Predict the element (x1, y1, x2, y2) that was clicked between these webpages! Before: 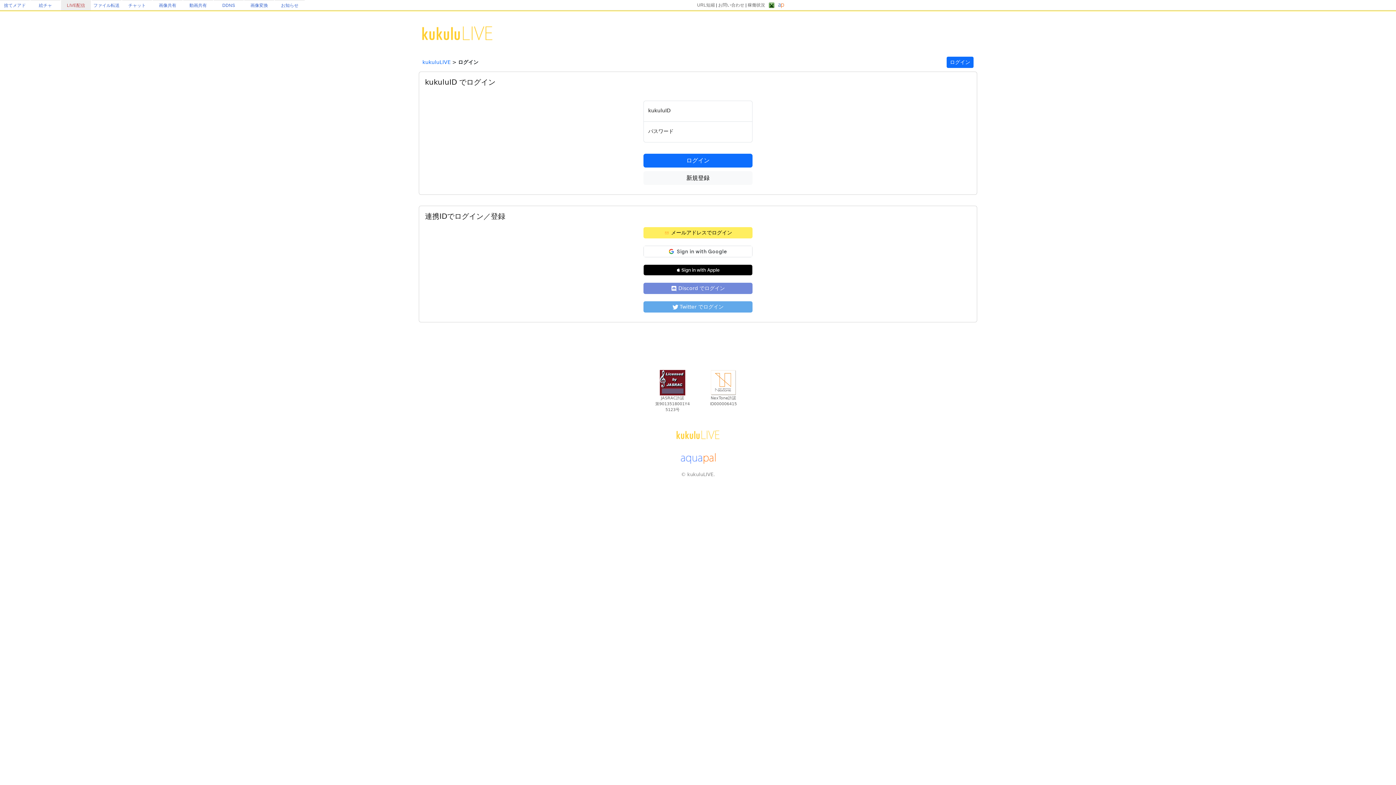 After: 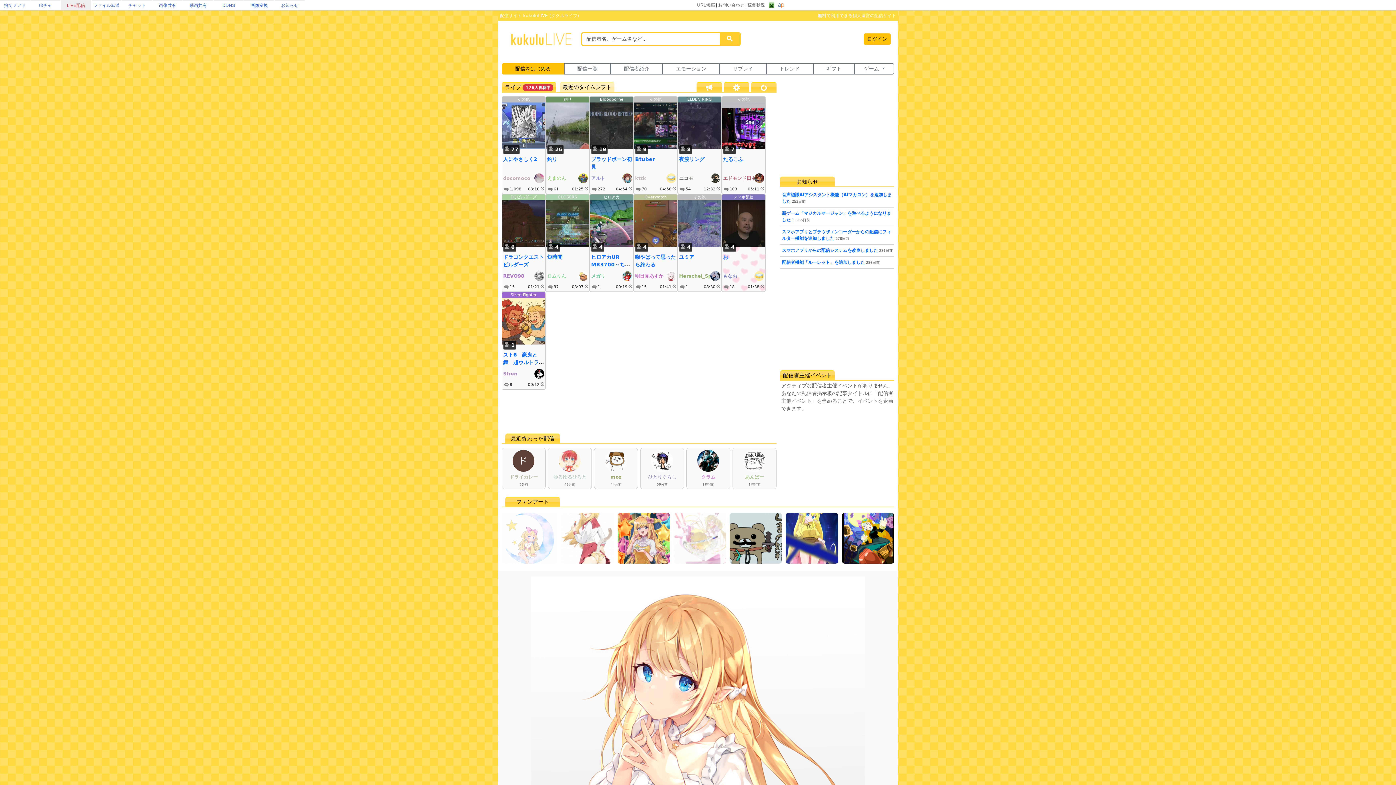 Action: bbox: (420, 29, 493, 35)